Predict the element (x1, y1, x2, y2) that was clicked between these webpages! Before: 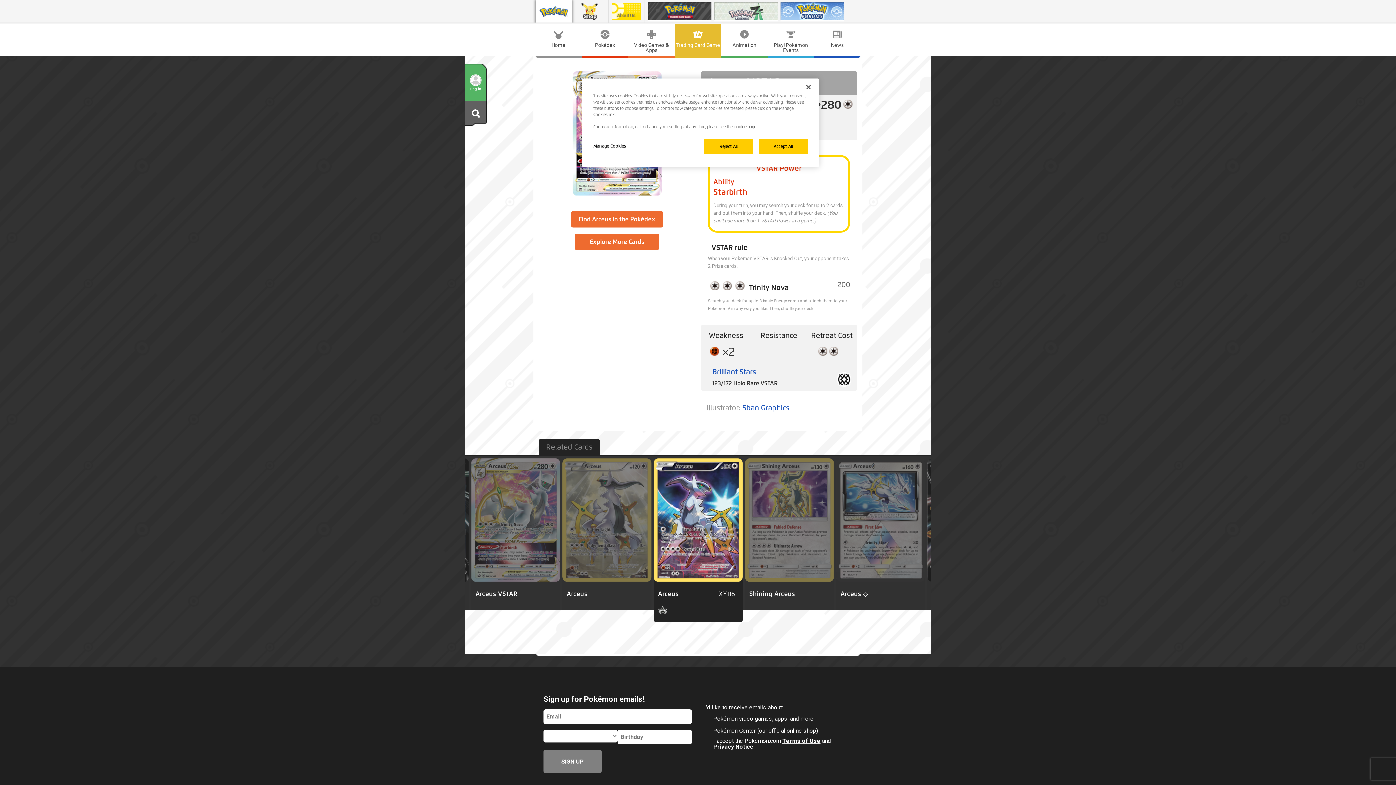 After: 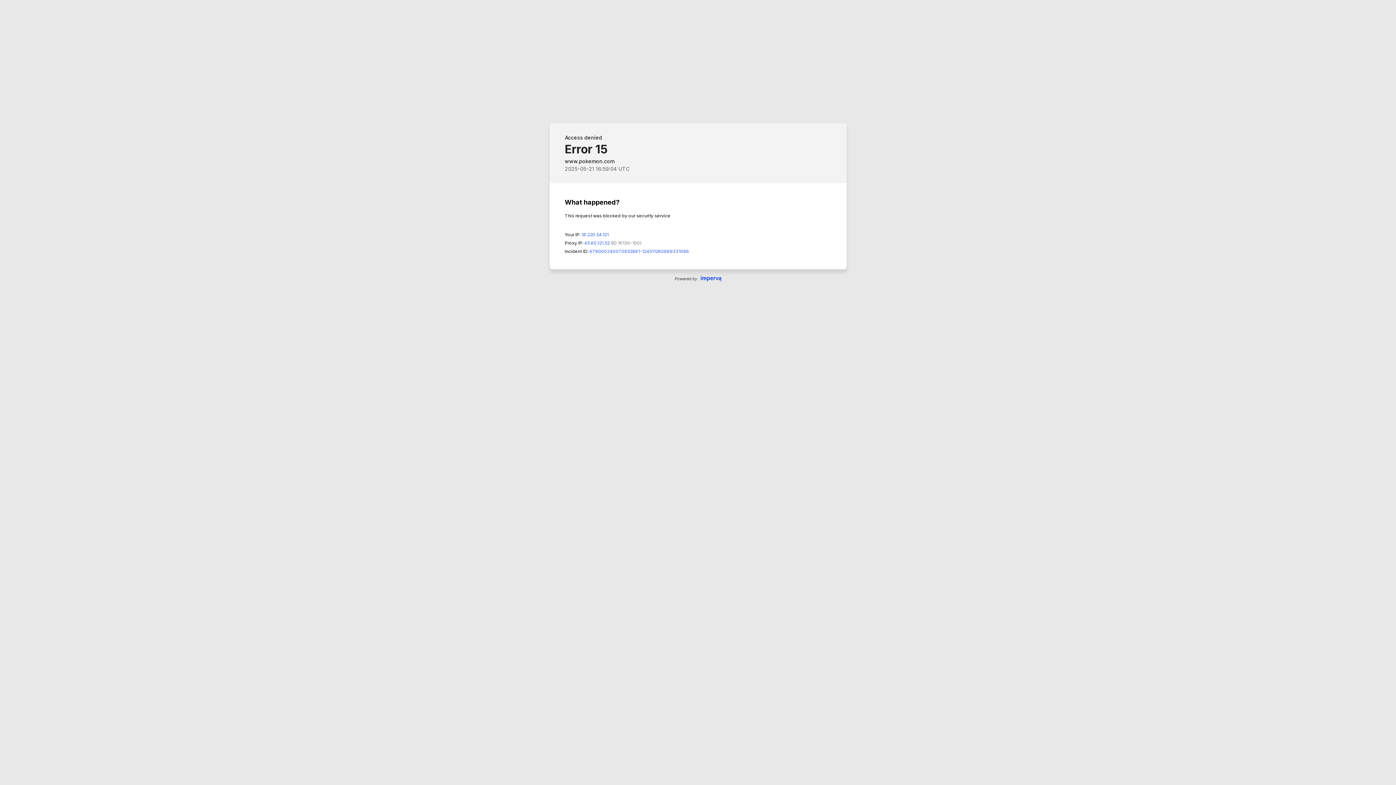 Action: bbox: (722, 285, 733, 291)